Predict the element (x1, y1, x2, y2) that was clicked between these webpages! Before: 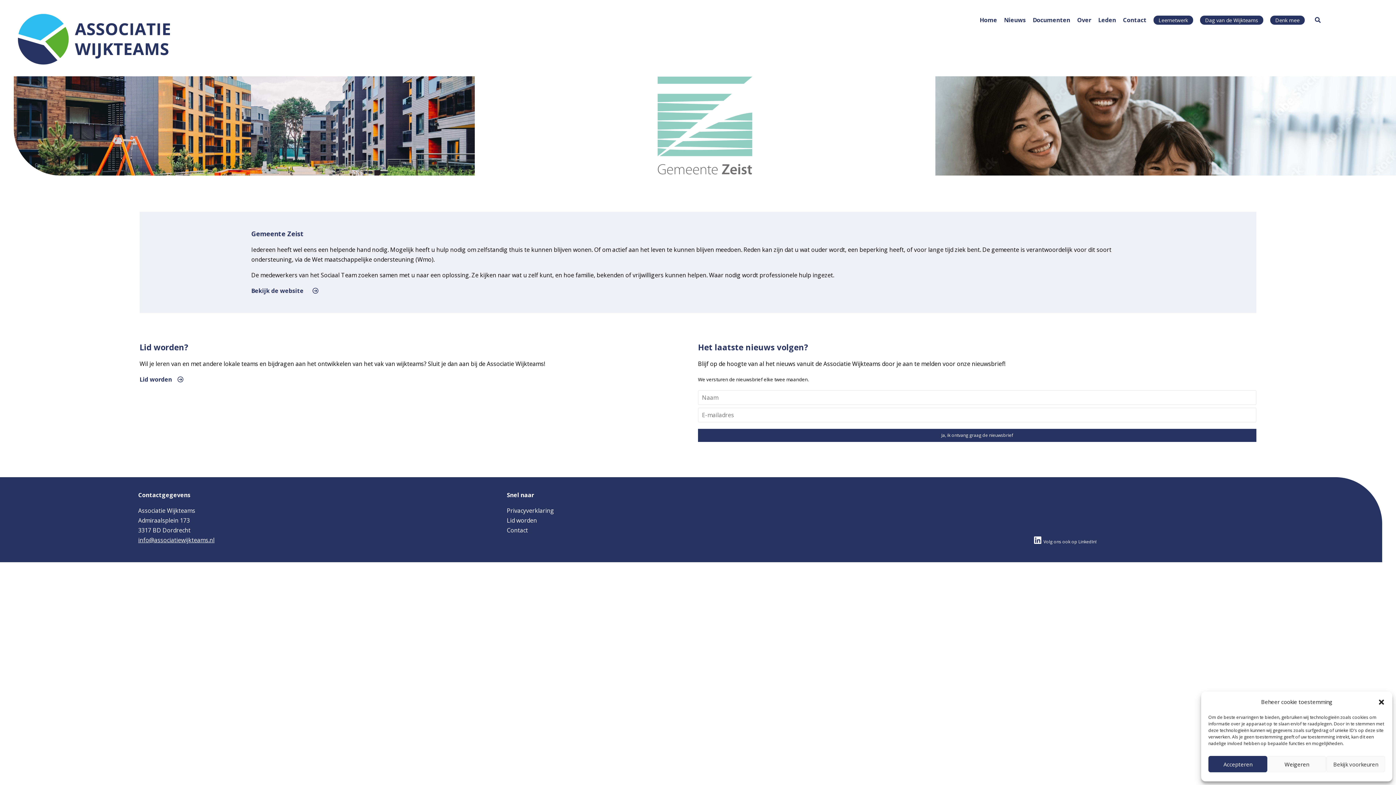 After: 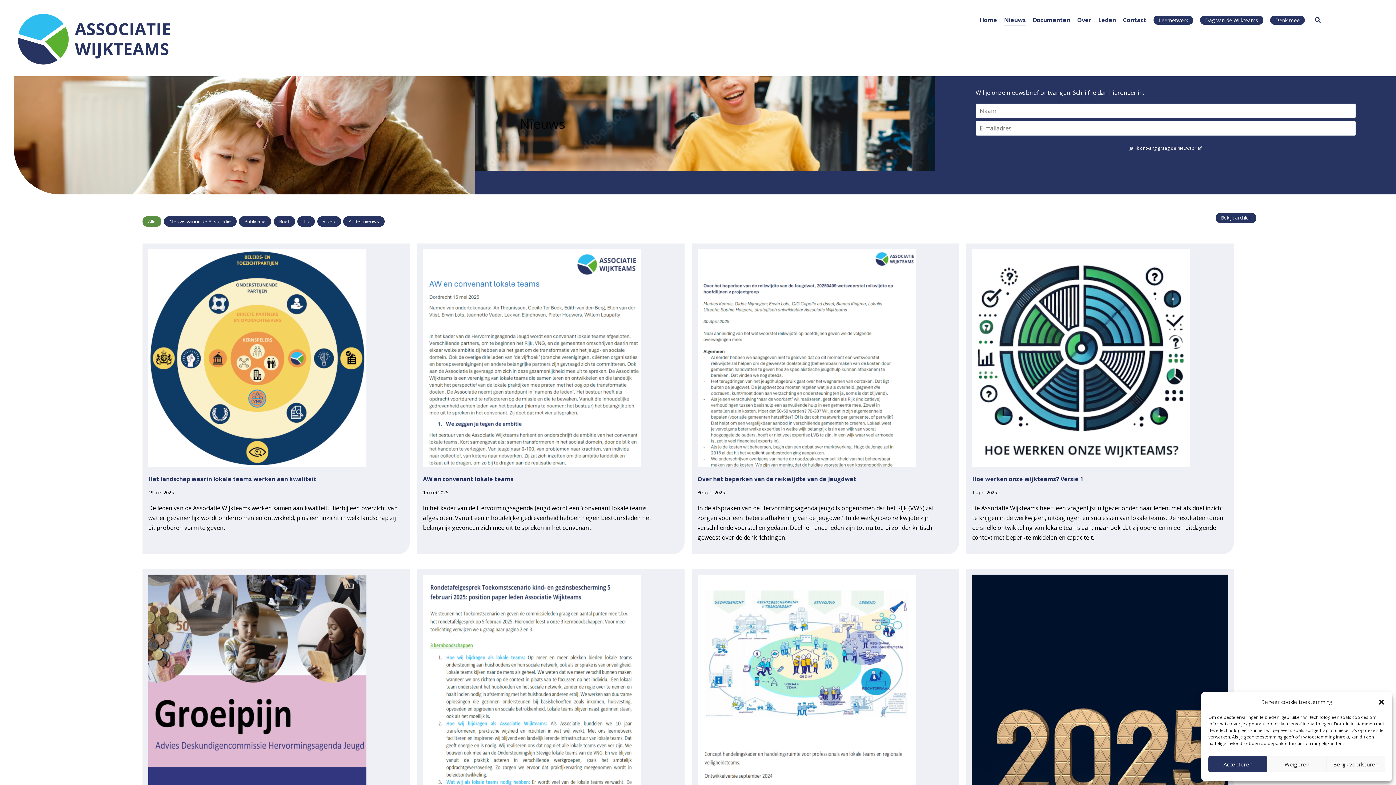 Action: label: Nieuws bbox: (1004, 16, 1026, 24)